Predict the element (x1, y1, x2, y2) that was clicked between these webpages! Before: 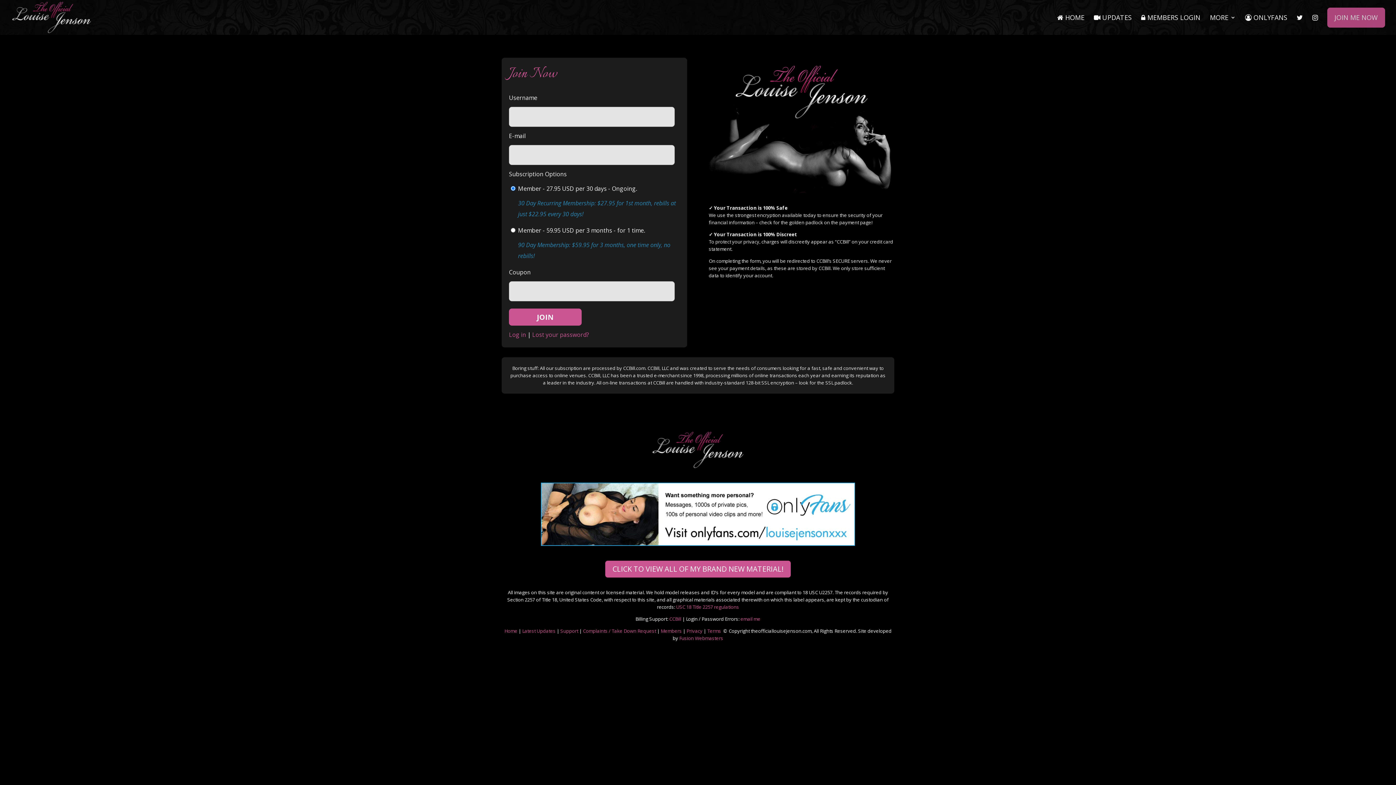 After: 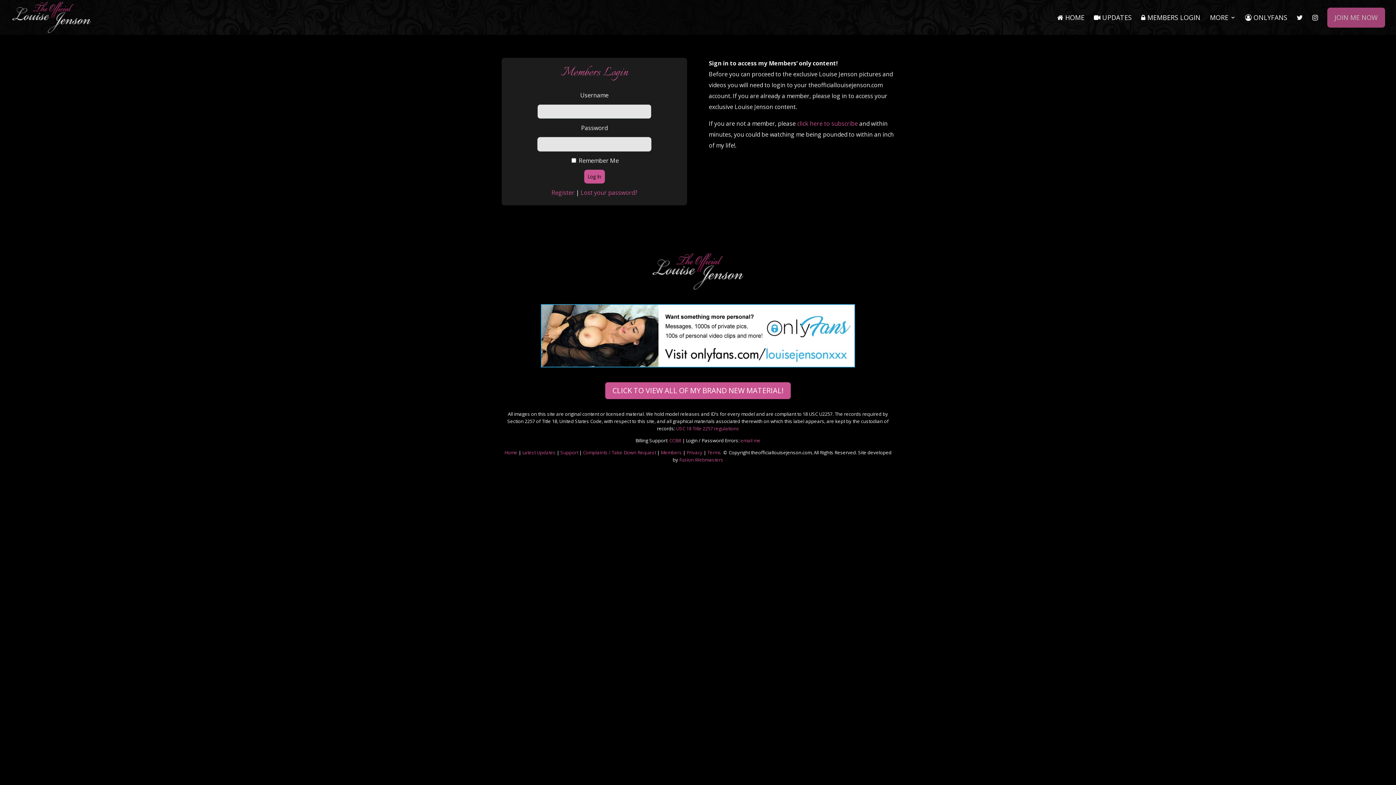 Action: label: Log in bbox: (509, 330, 526, 338)